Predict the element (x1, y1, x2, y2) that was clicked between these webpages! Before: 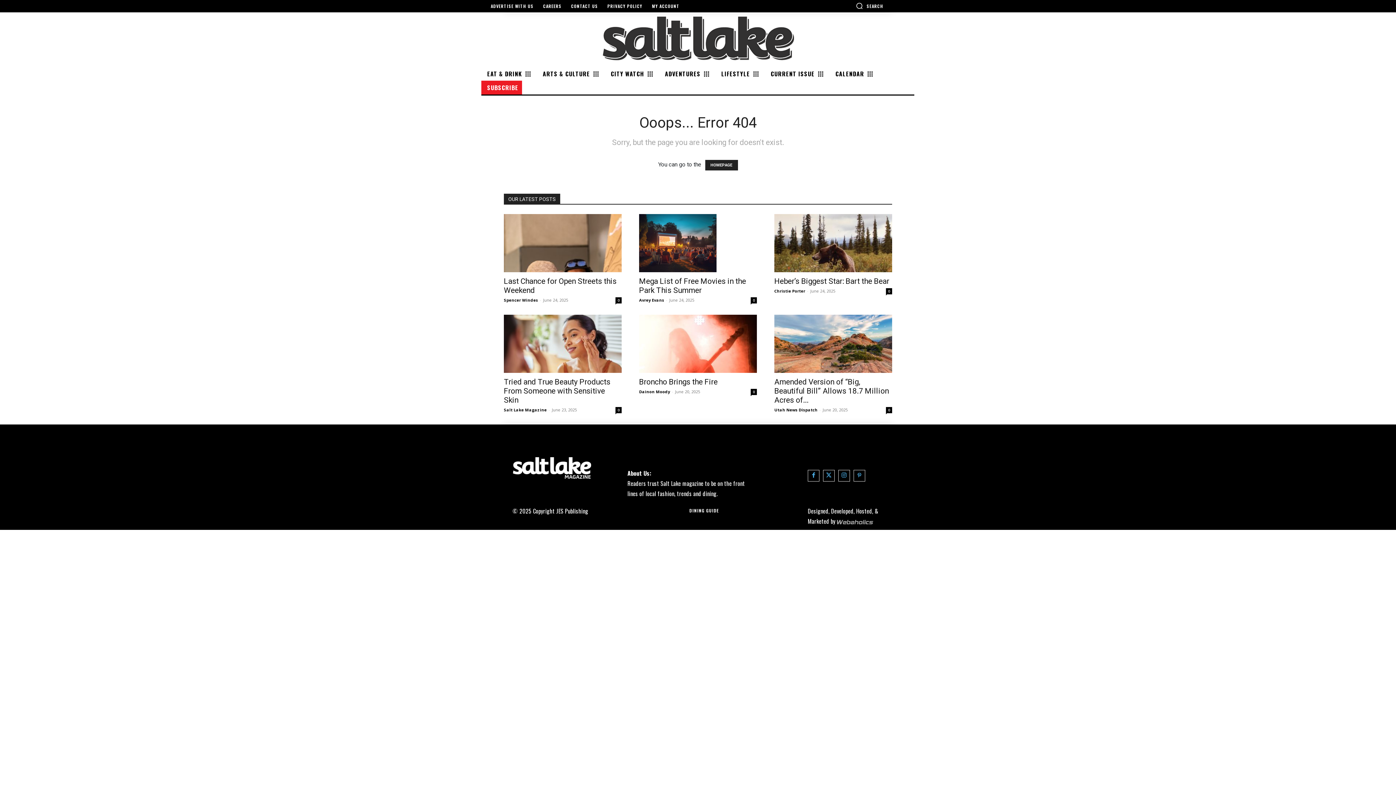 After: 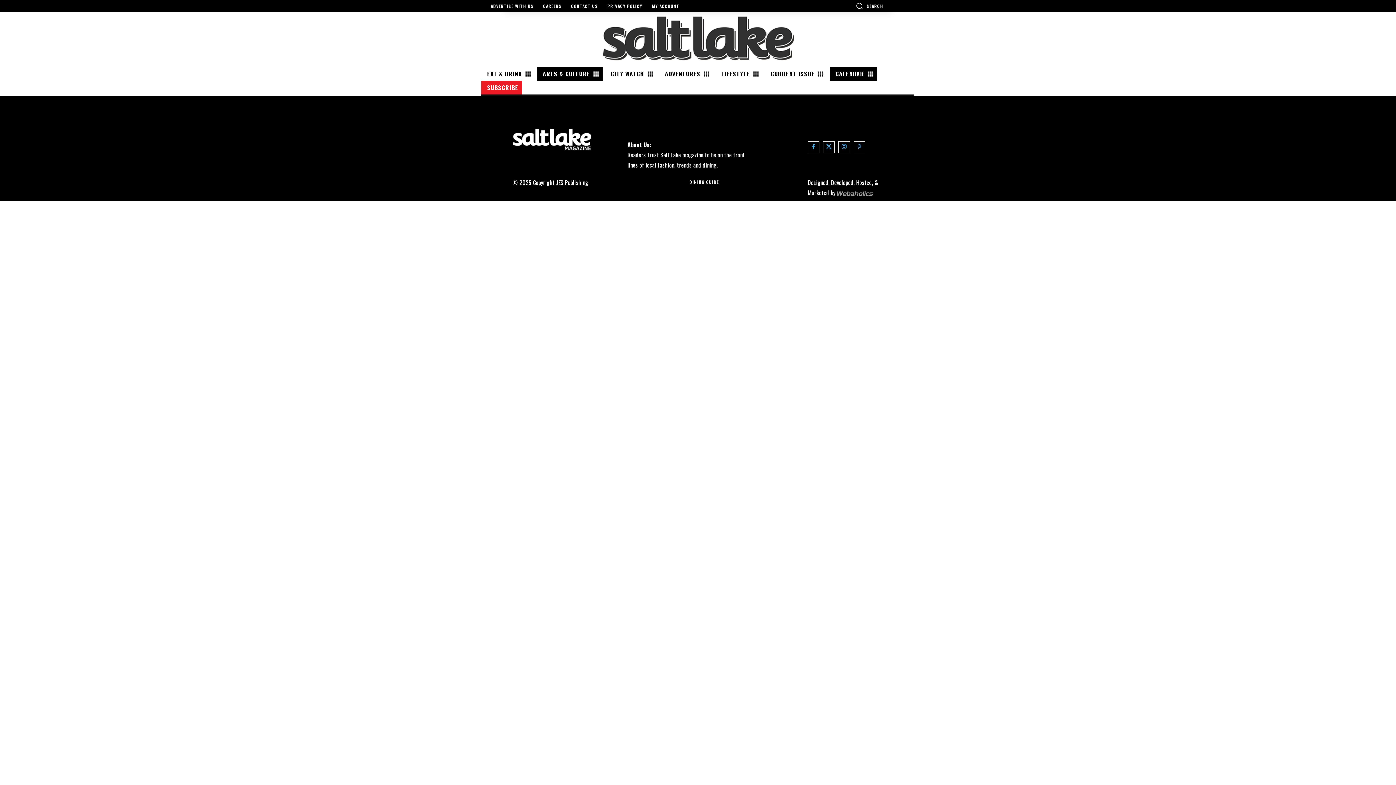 Action: label: CALENDAR bbox: (829, 66, 877, 80)